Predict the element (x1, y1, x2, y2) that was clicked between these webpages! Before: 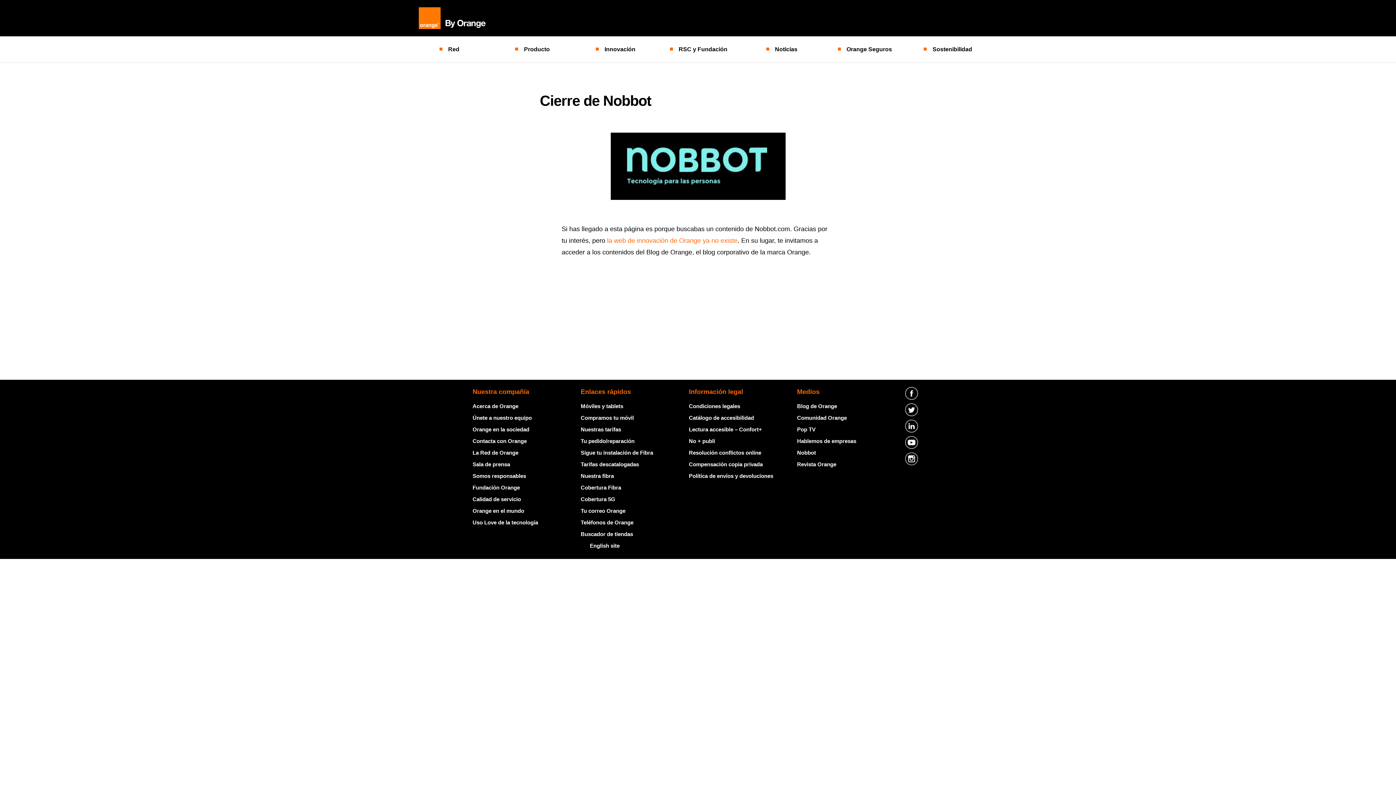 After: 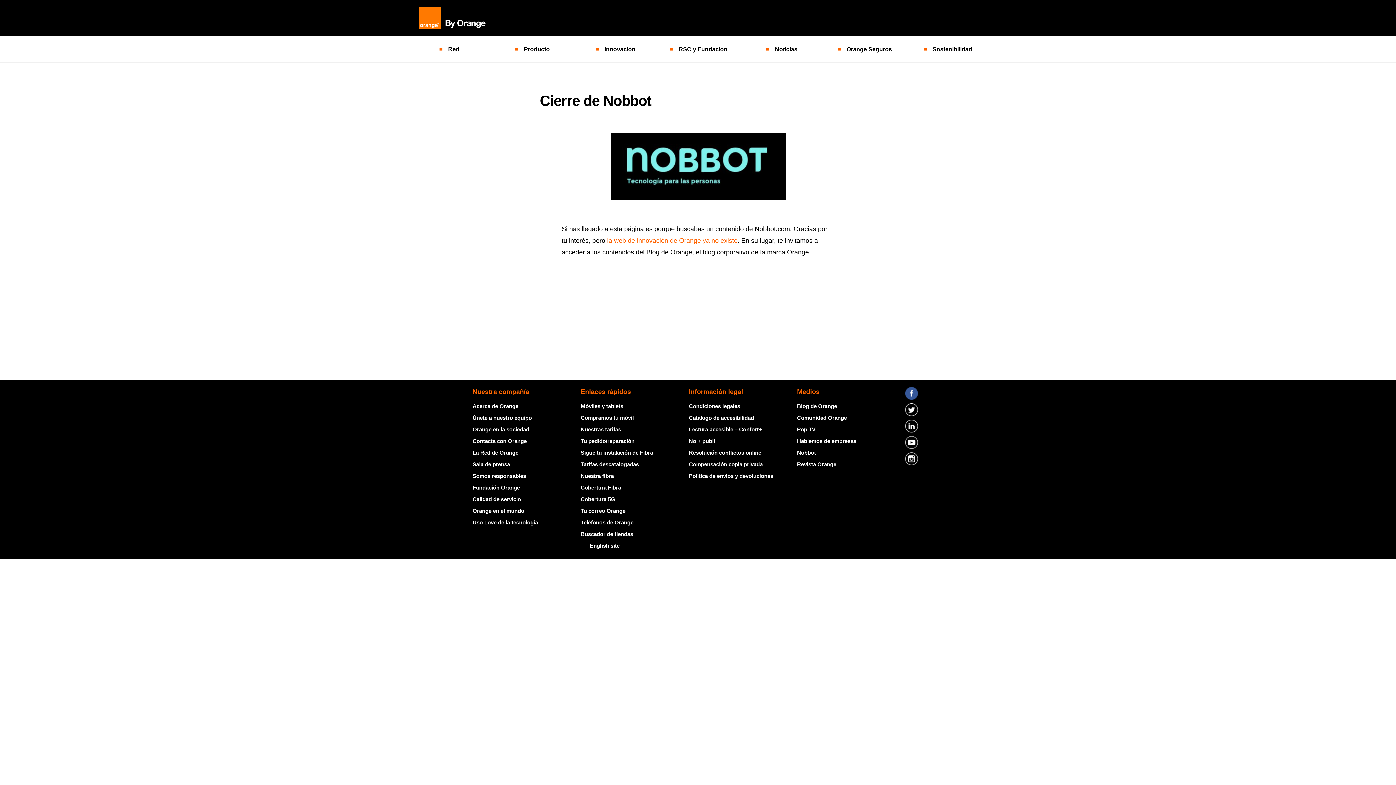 Action: bbox: (905, 387, 923, 403)